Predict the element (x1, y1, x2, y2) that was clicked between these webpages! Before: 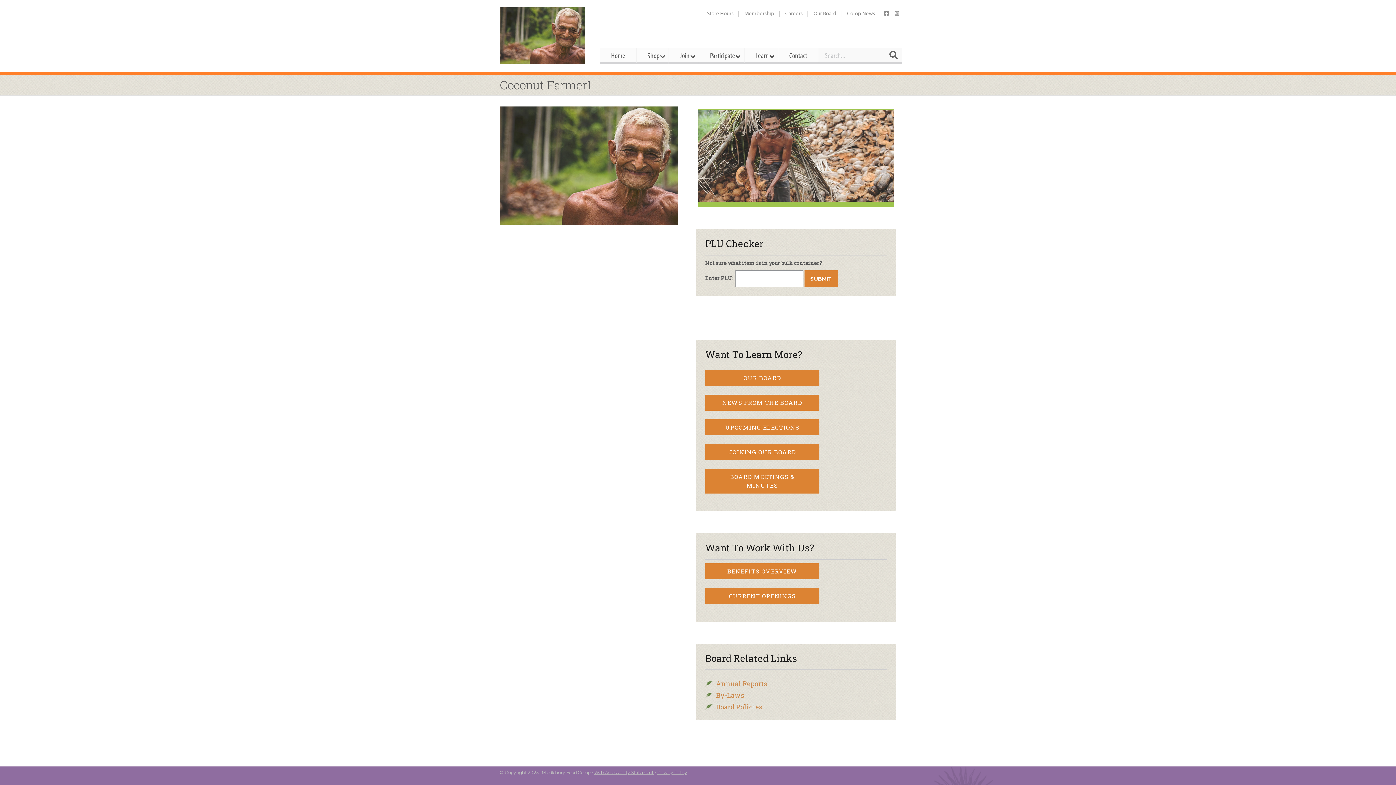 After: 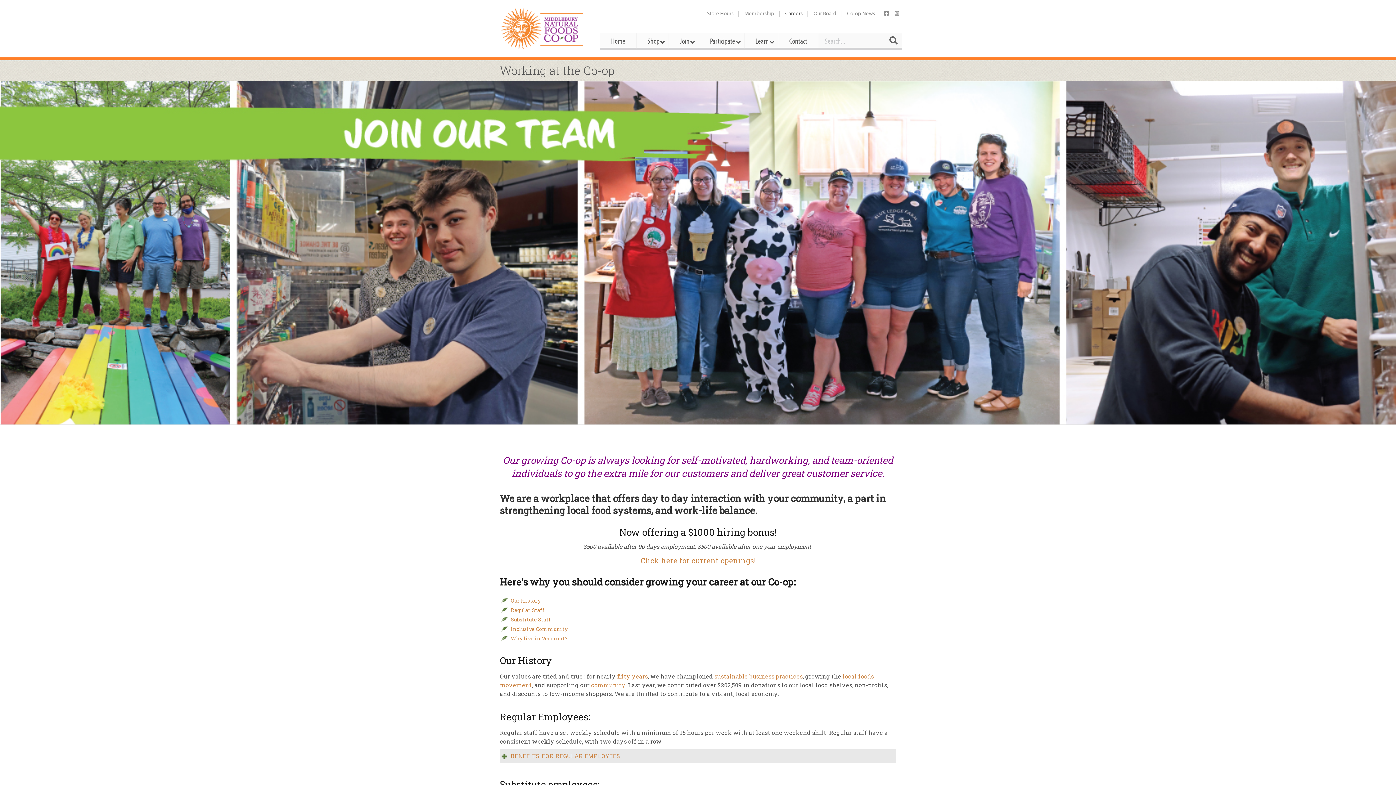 Action: bbox: (780, 7, 808, 19) label: Careers